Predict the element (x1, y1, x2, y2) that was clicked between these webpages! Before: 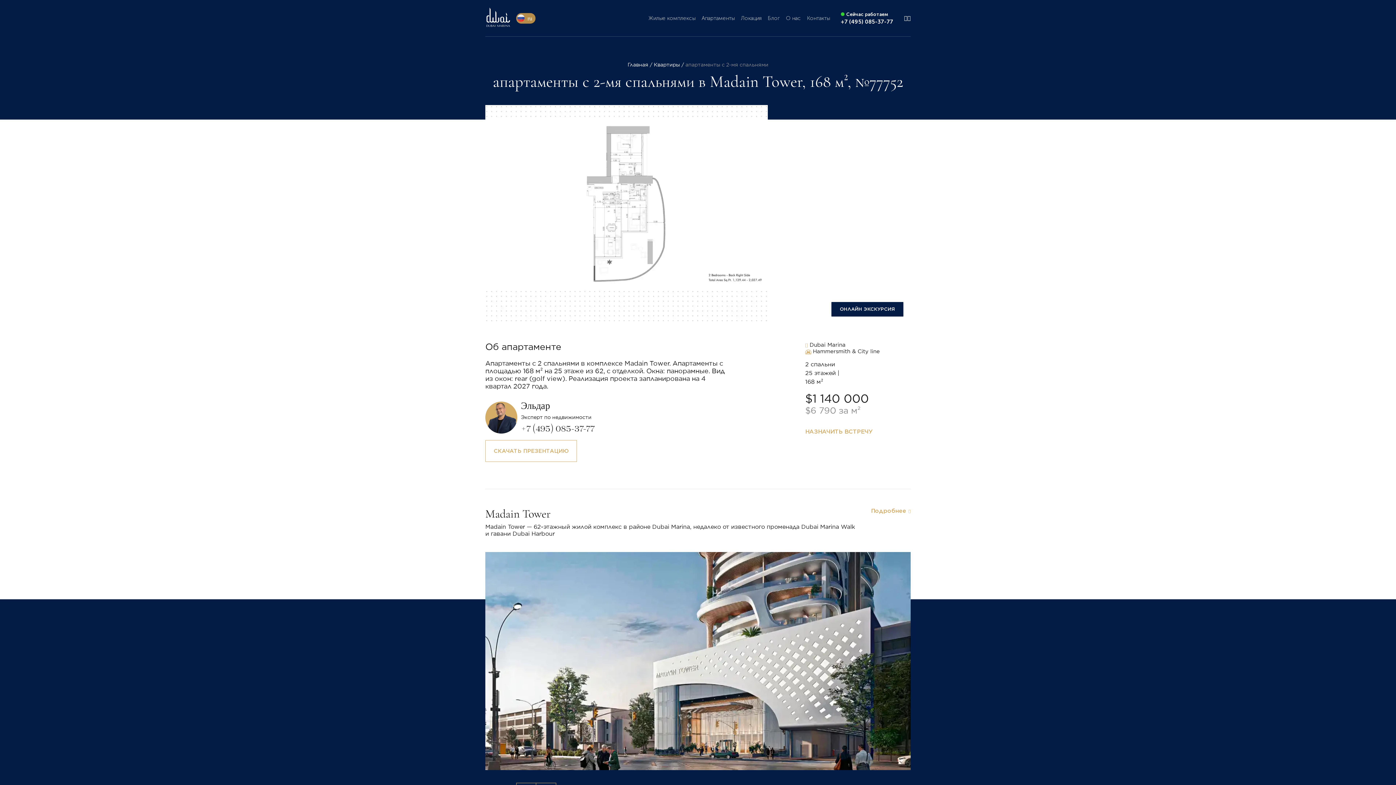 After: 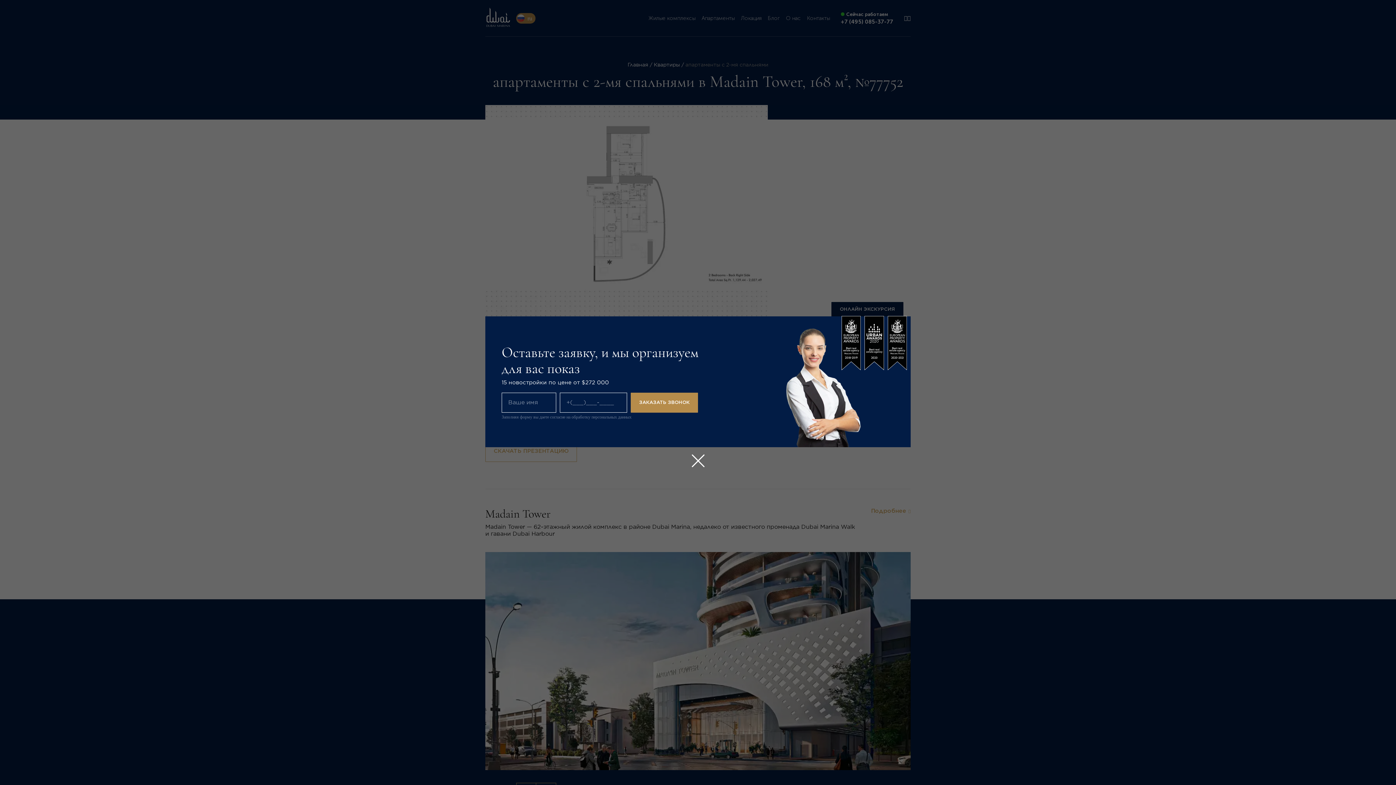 Action: bbox: (841, 11, 893, 25) label:  Сейчас работаем
+7 (495) 085-37-77